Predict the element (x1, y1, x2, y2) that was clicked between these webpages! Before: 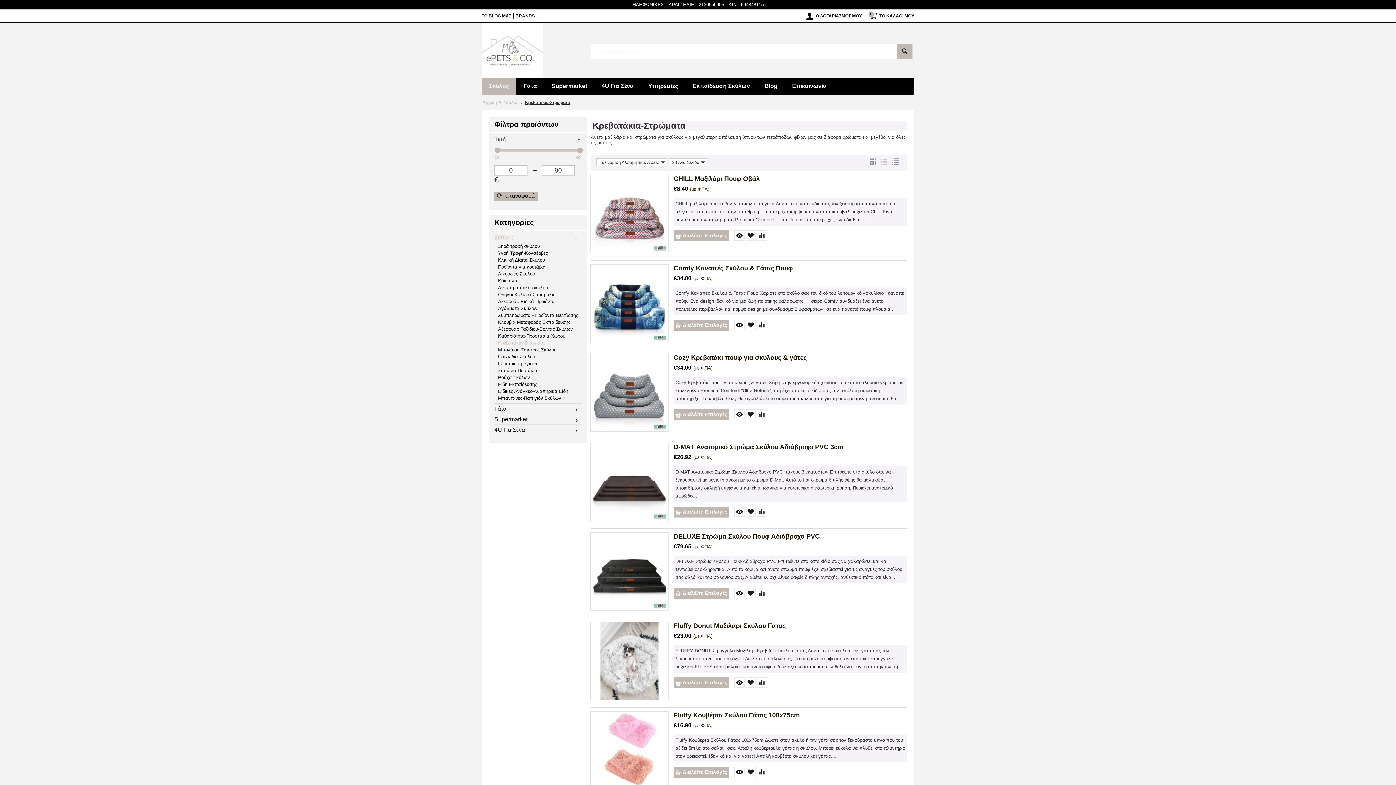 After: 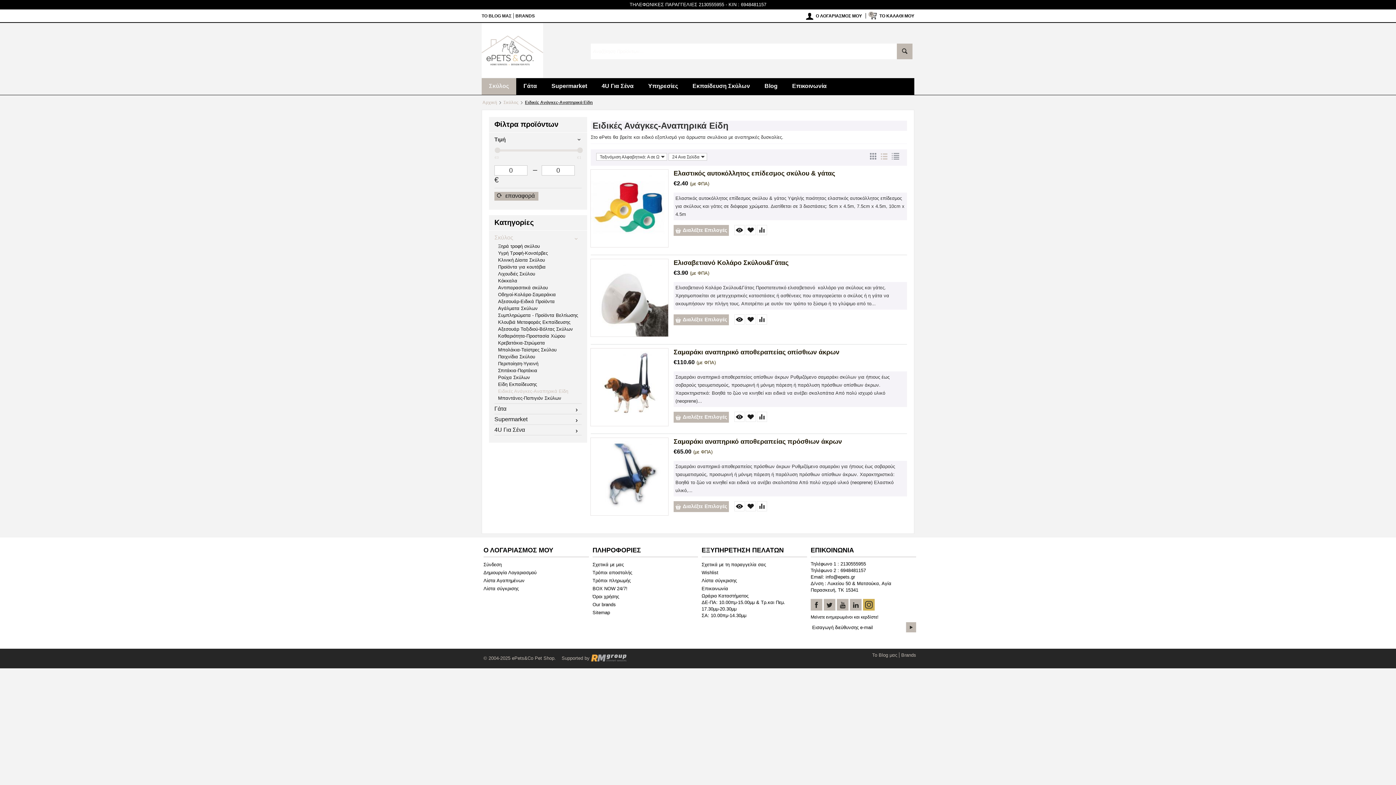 Action: label: Ειδικές Ανάγκες-Αναπηρικά Είδη bbox: (498, 388, 581, 394)